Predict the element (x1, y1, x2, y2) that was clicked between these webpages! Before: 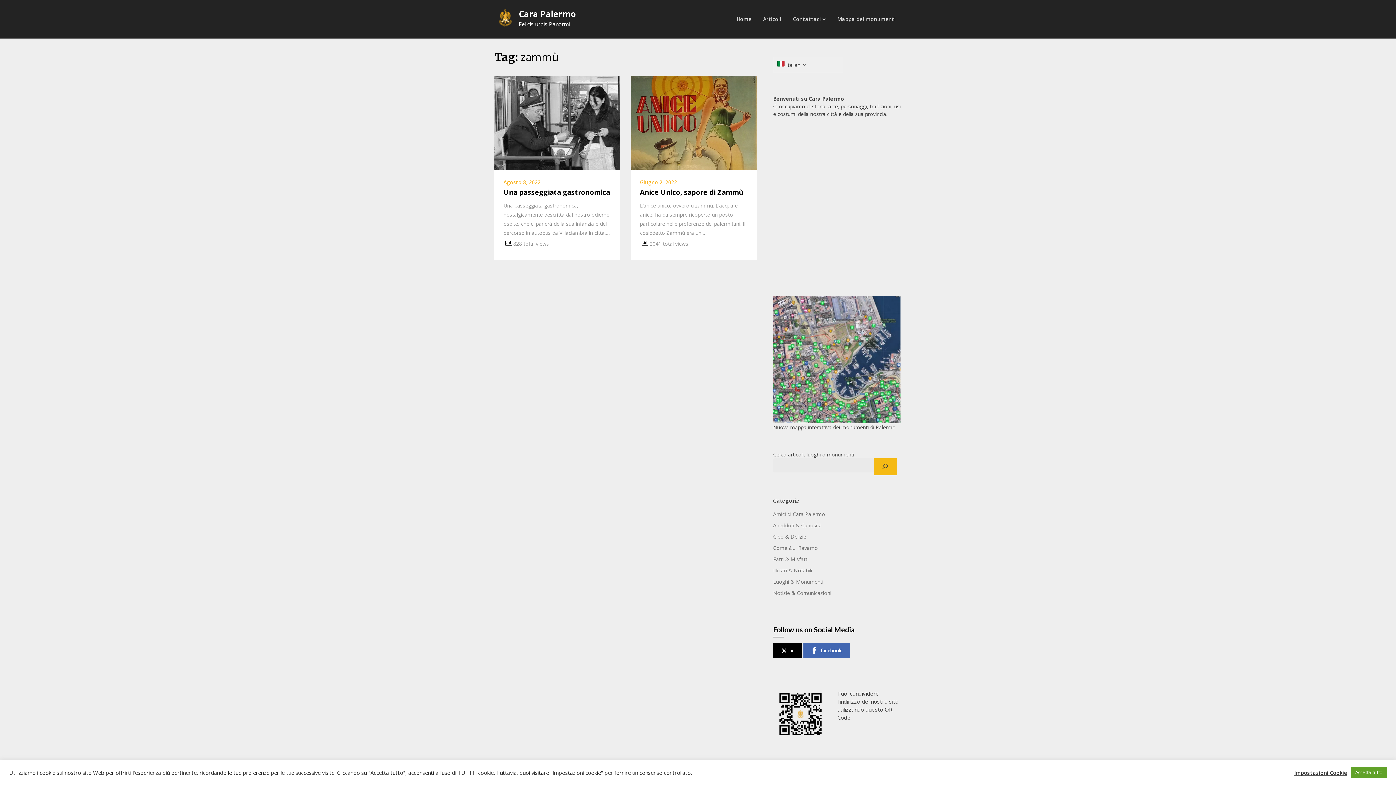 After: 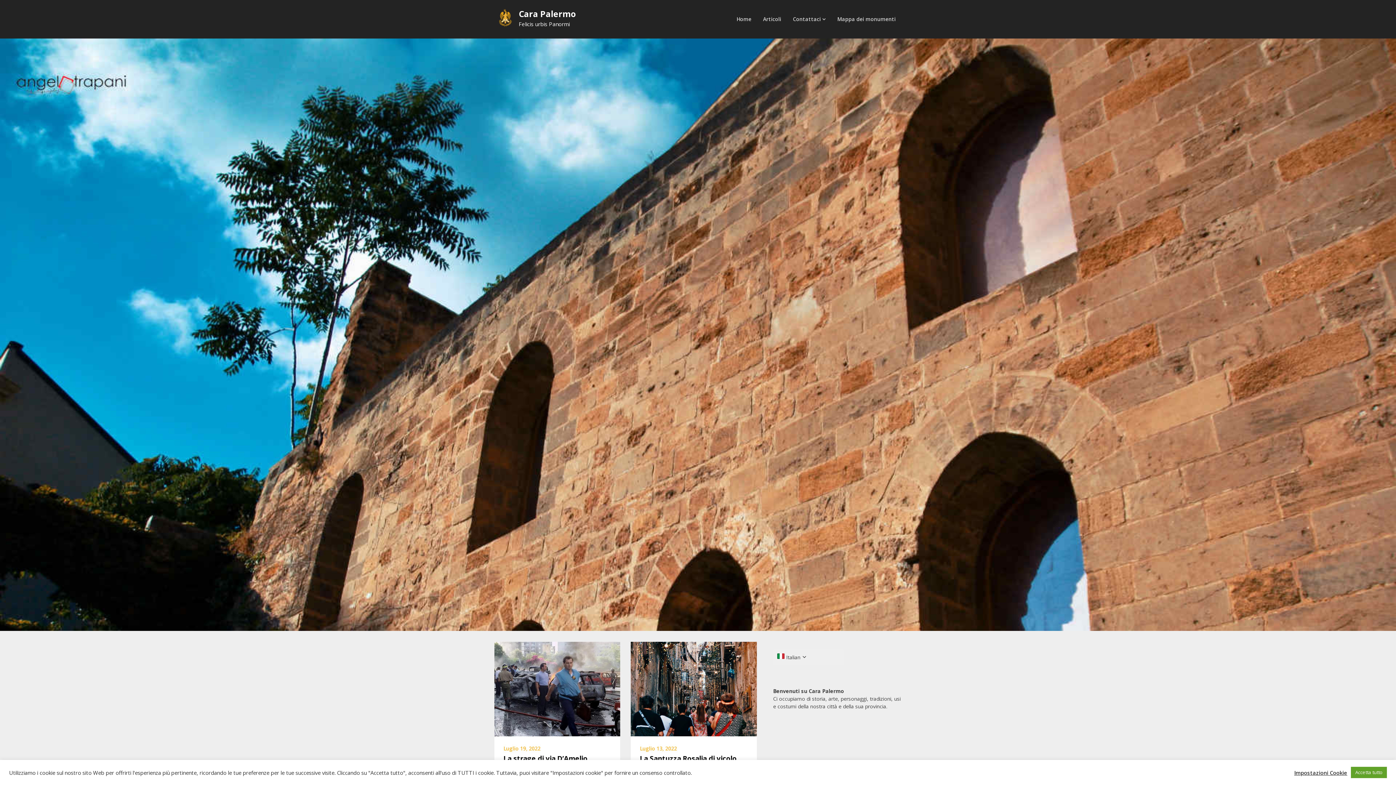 Action: label: Cara Palermo bbox: (518, 8, 576, 19)